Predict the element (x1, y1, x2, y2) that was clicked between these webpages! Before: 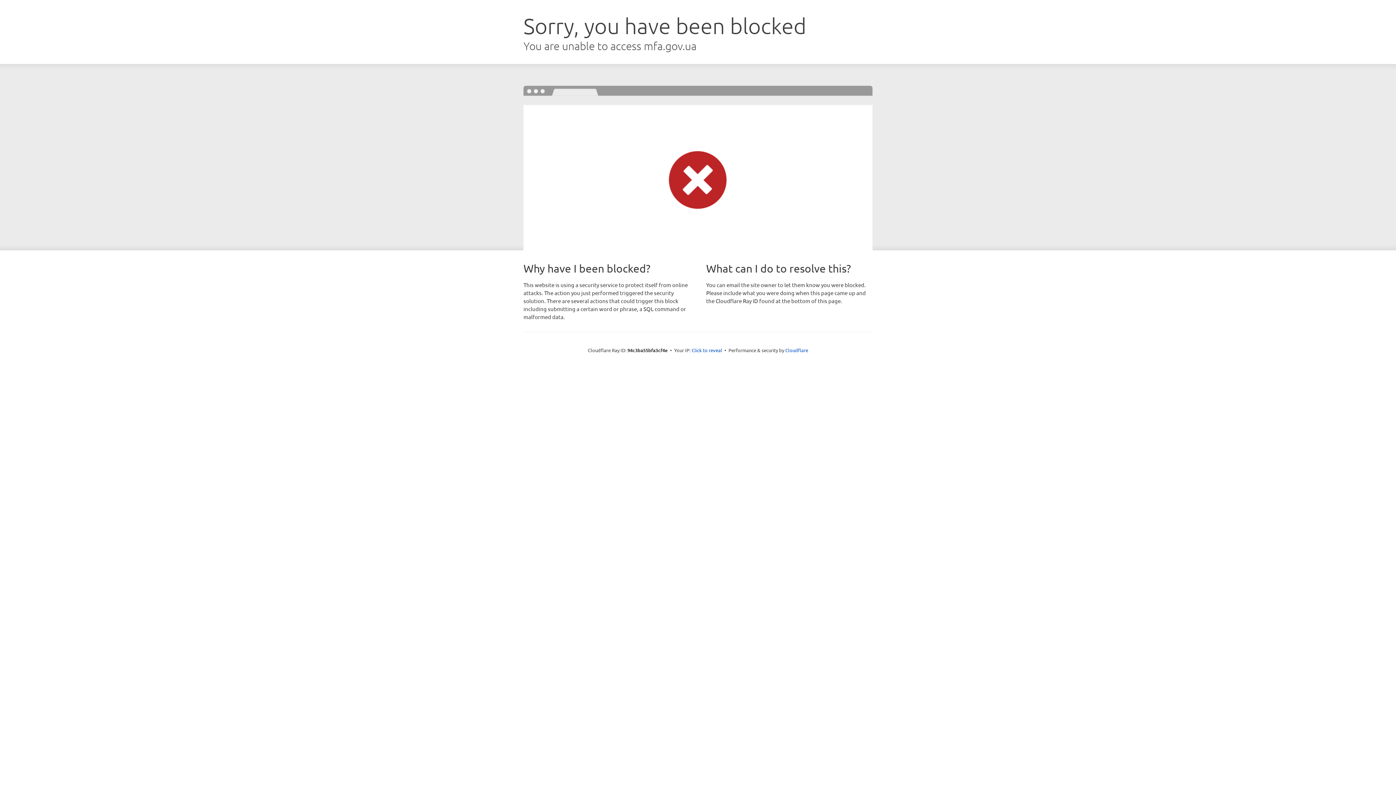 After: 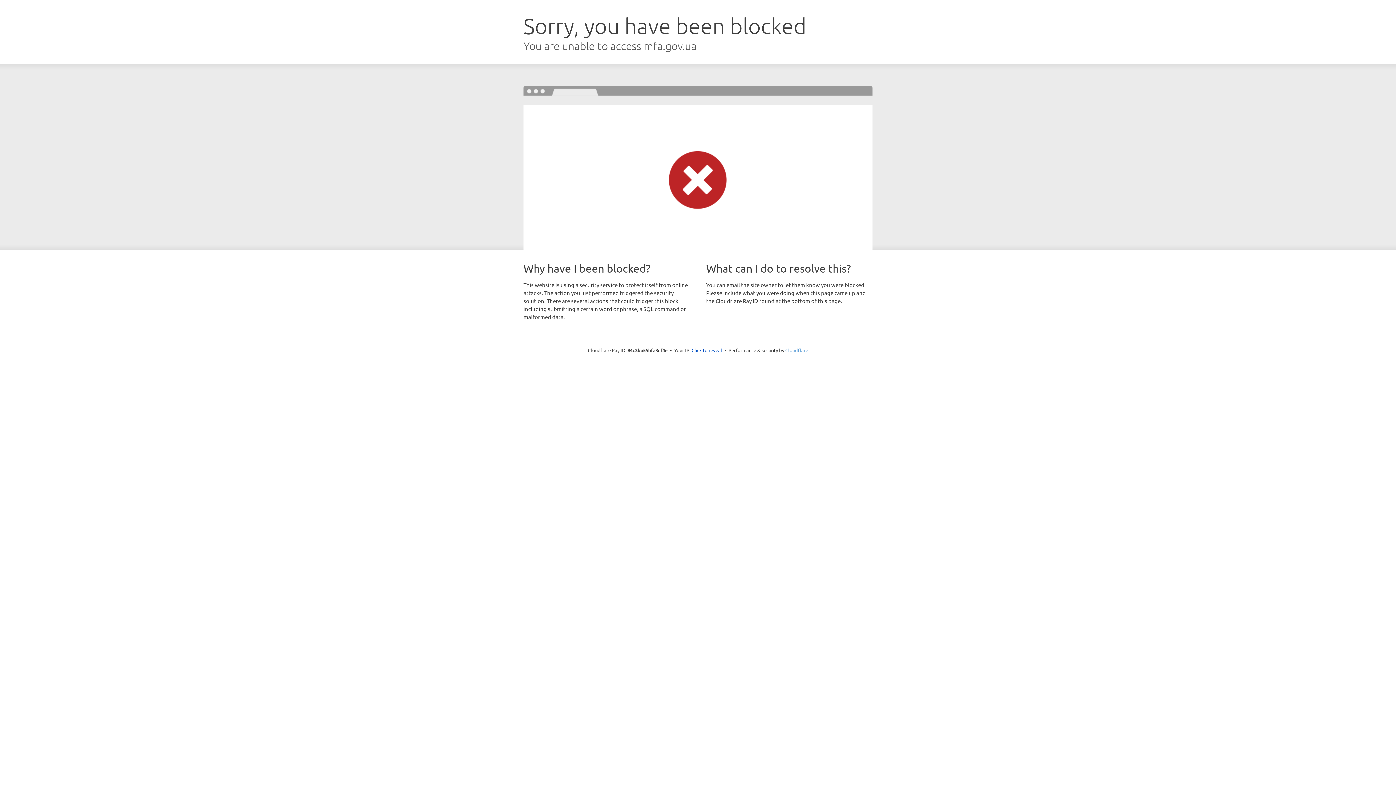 Action: label: Cloudflare bbox: (785, 347, 808, 353)